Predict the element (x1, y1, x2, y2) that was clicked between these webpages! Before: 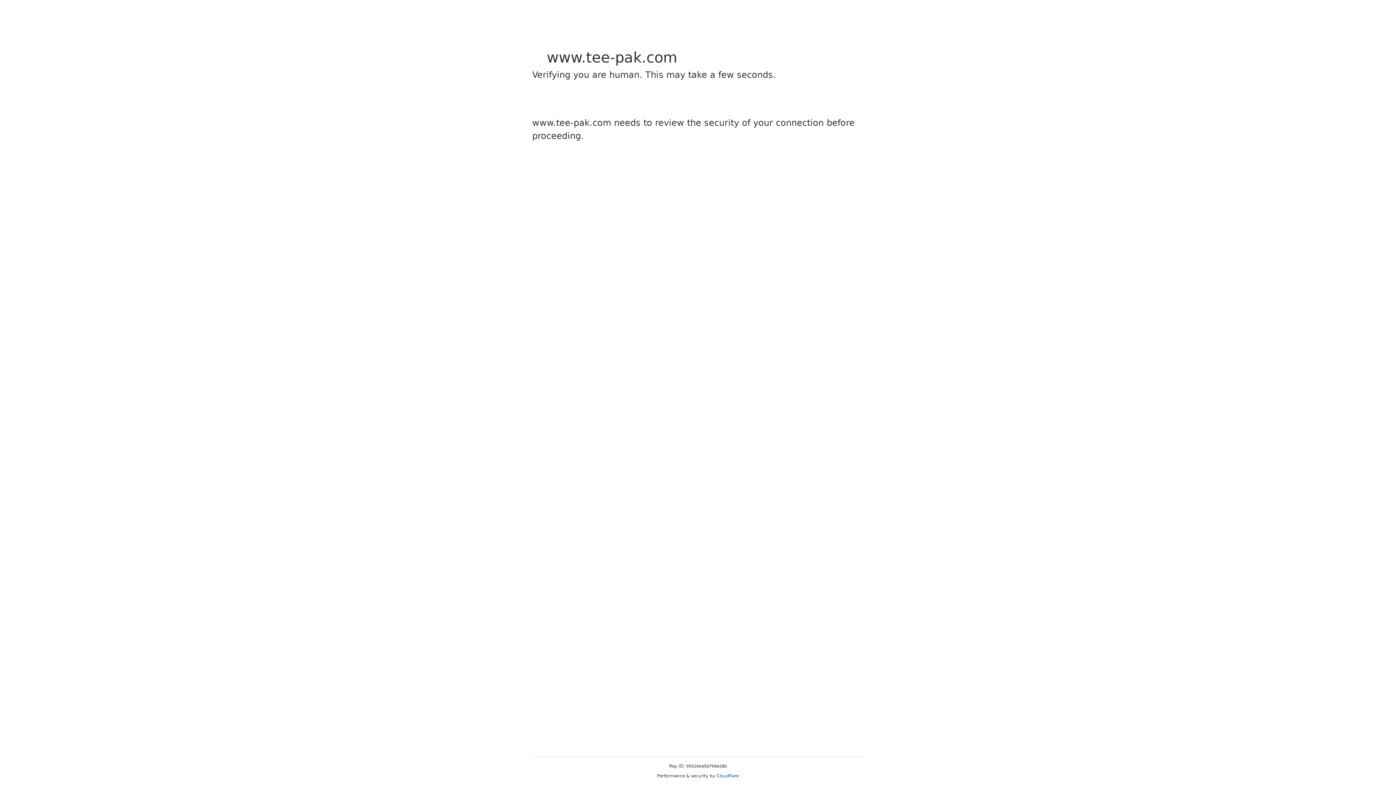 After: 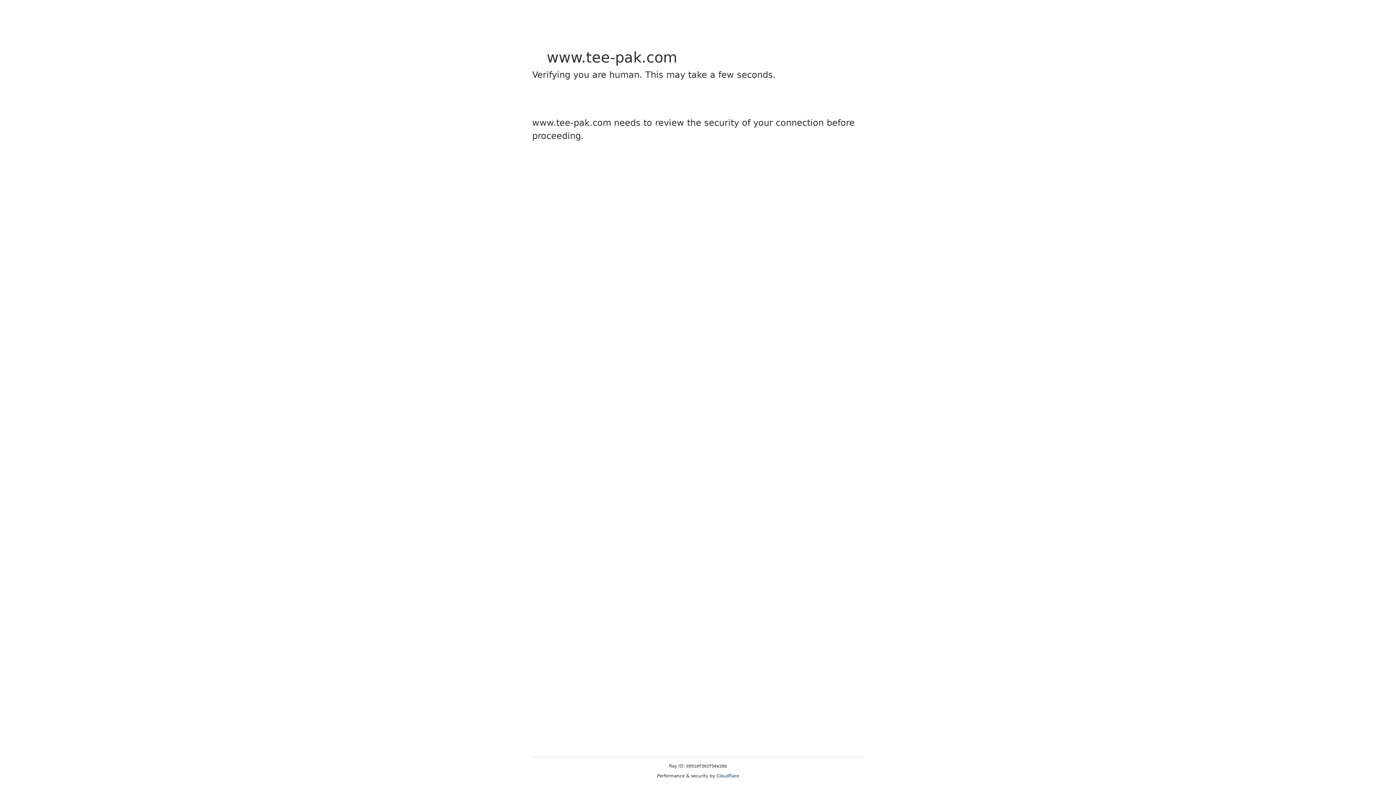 Action: bbox: (716, 773, 739, 778) label: Cloudflare